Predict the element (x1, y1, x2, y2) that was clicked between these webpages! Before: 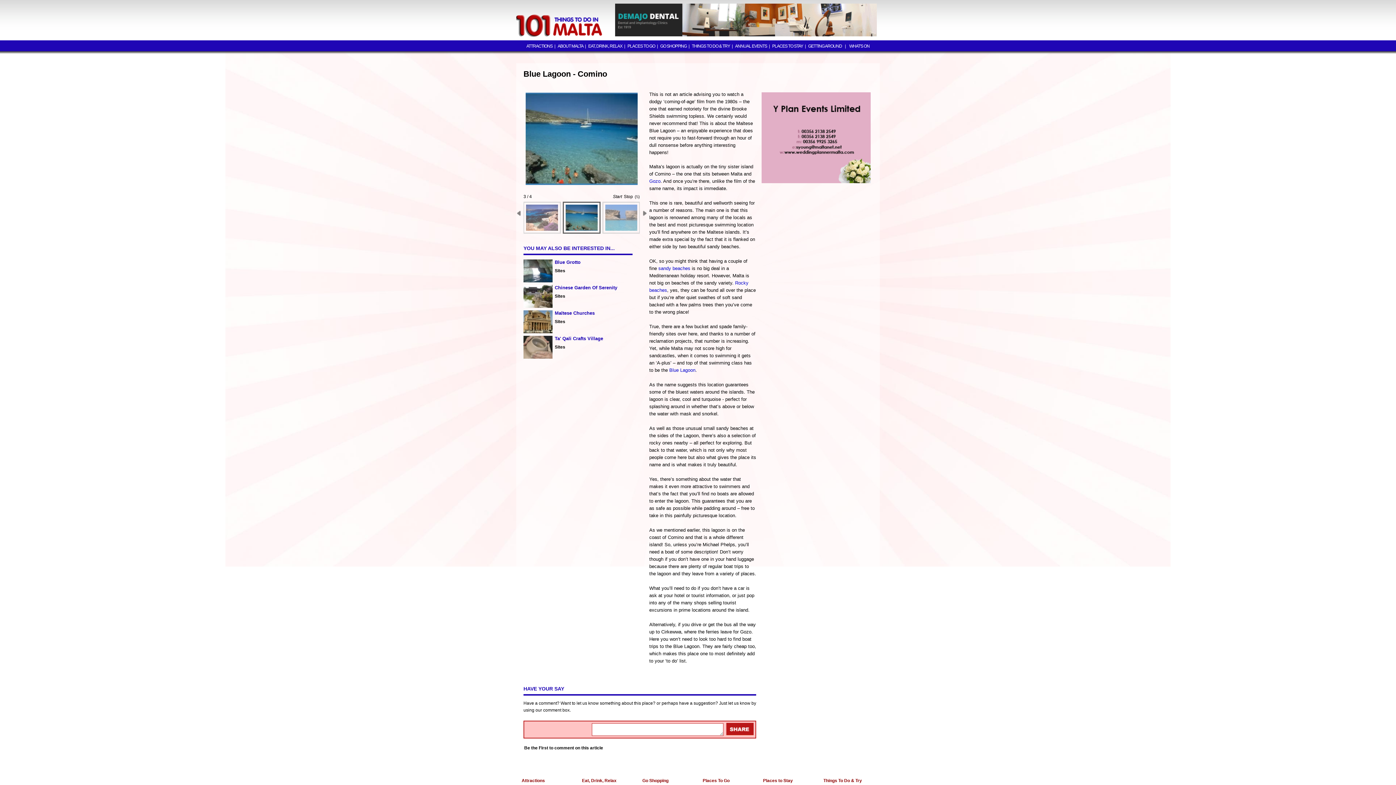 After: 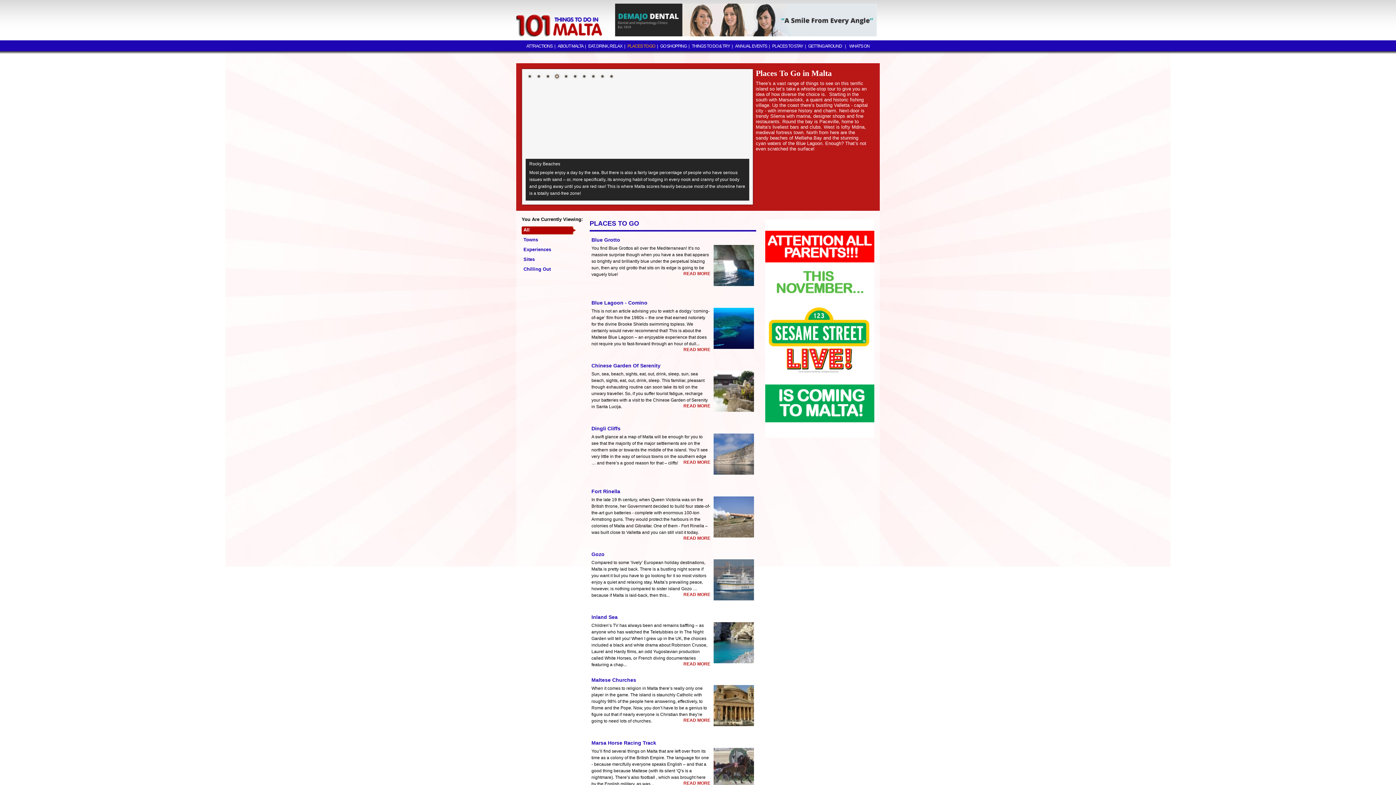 Action: bbox: (627, 43, 656, 48) label: PLACES TO GO 